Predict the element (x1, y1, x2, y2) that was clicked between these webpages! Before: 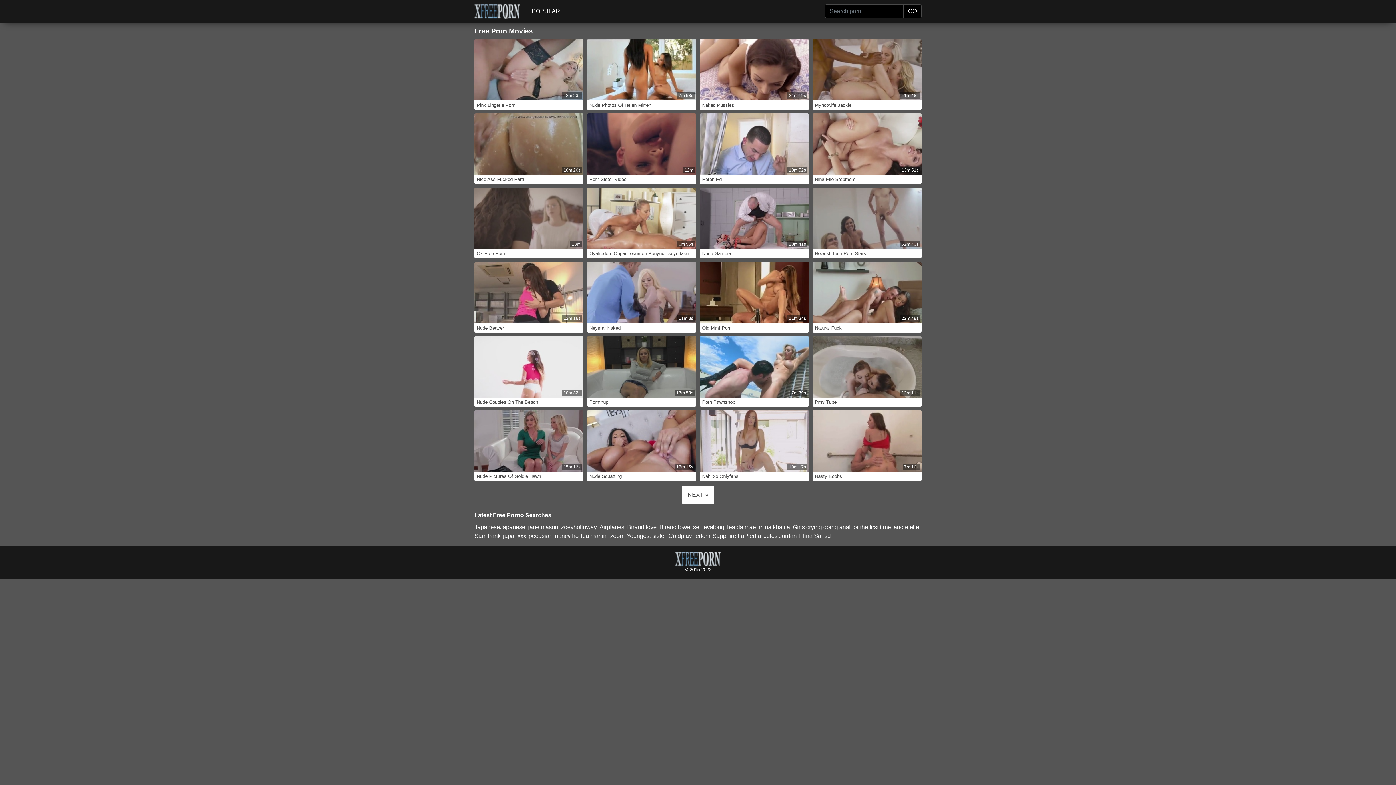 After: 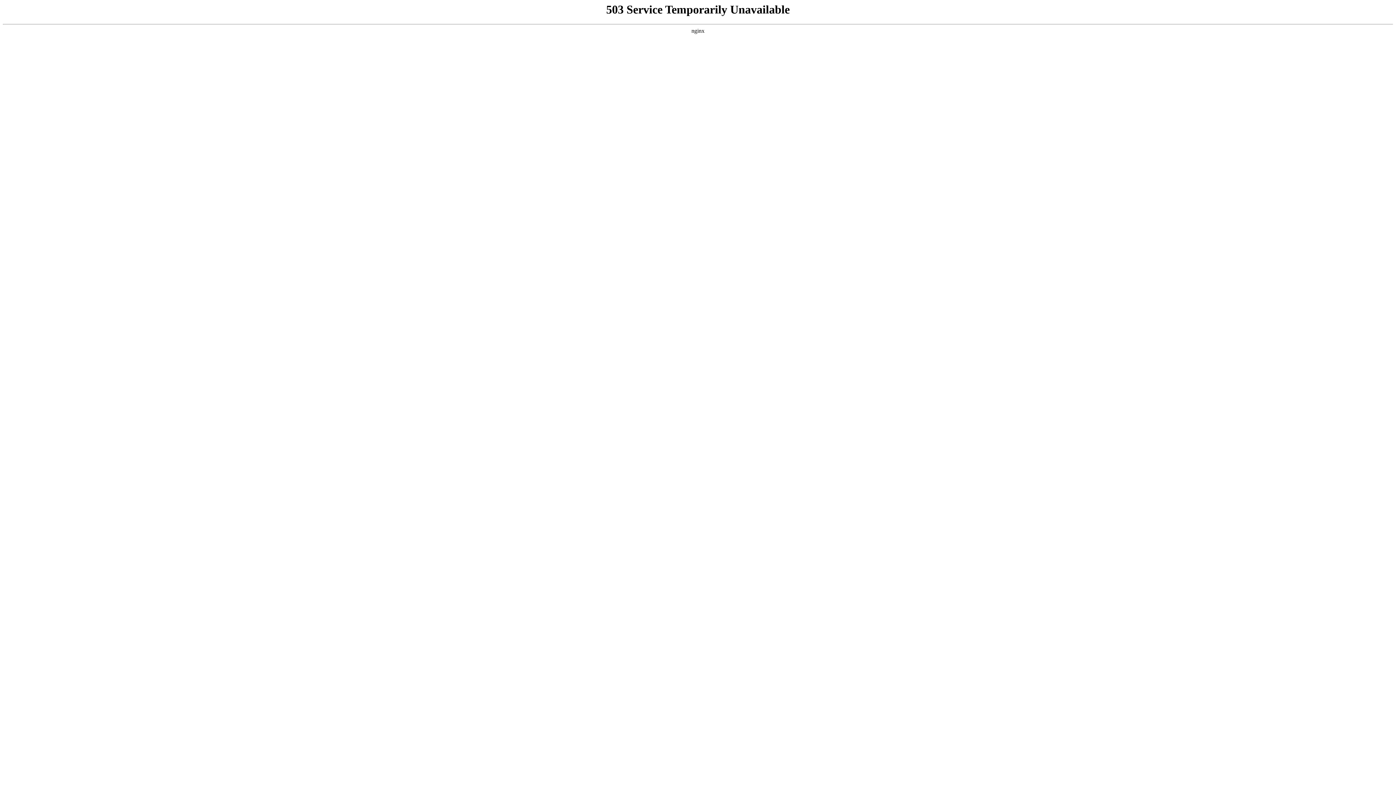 Action: label: POPULAR bbox: (532, 8, 560, 14)